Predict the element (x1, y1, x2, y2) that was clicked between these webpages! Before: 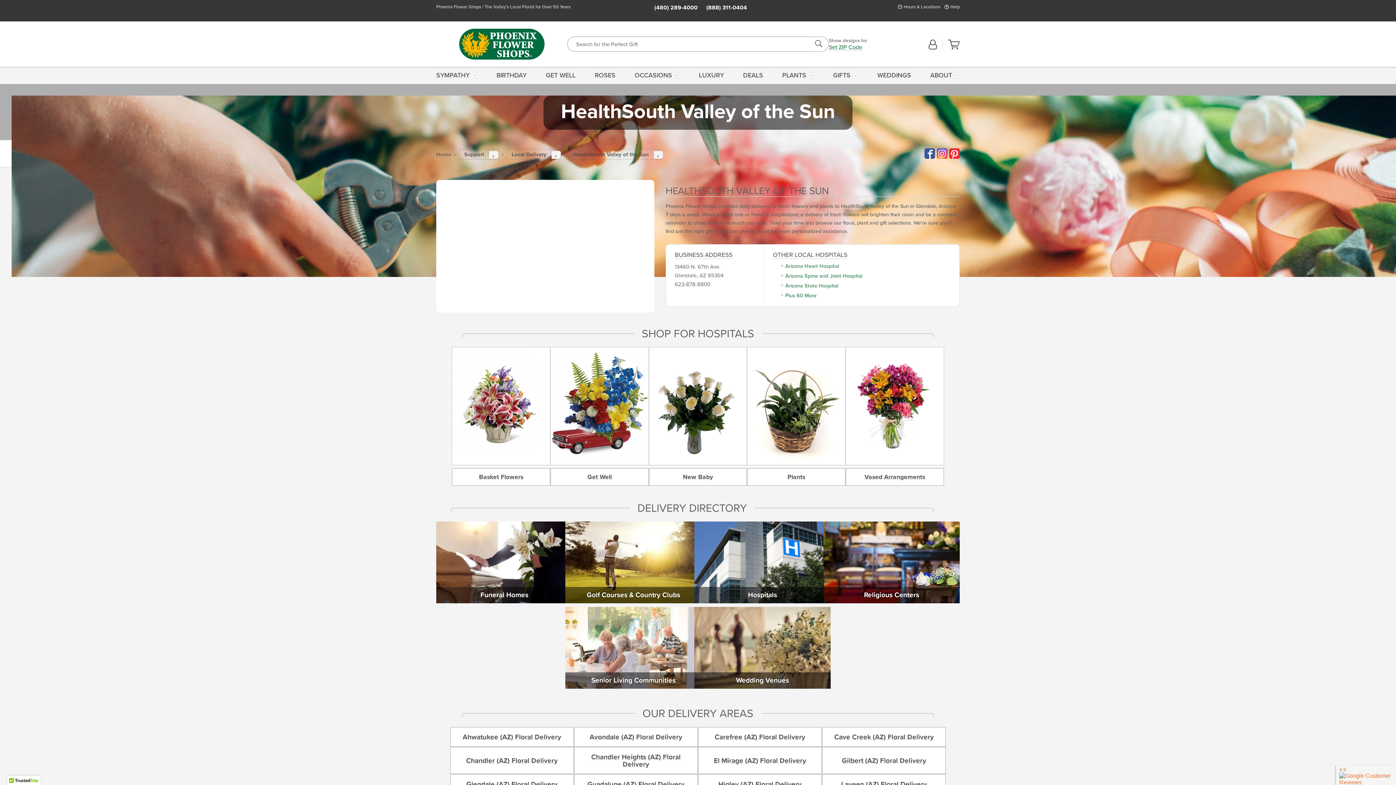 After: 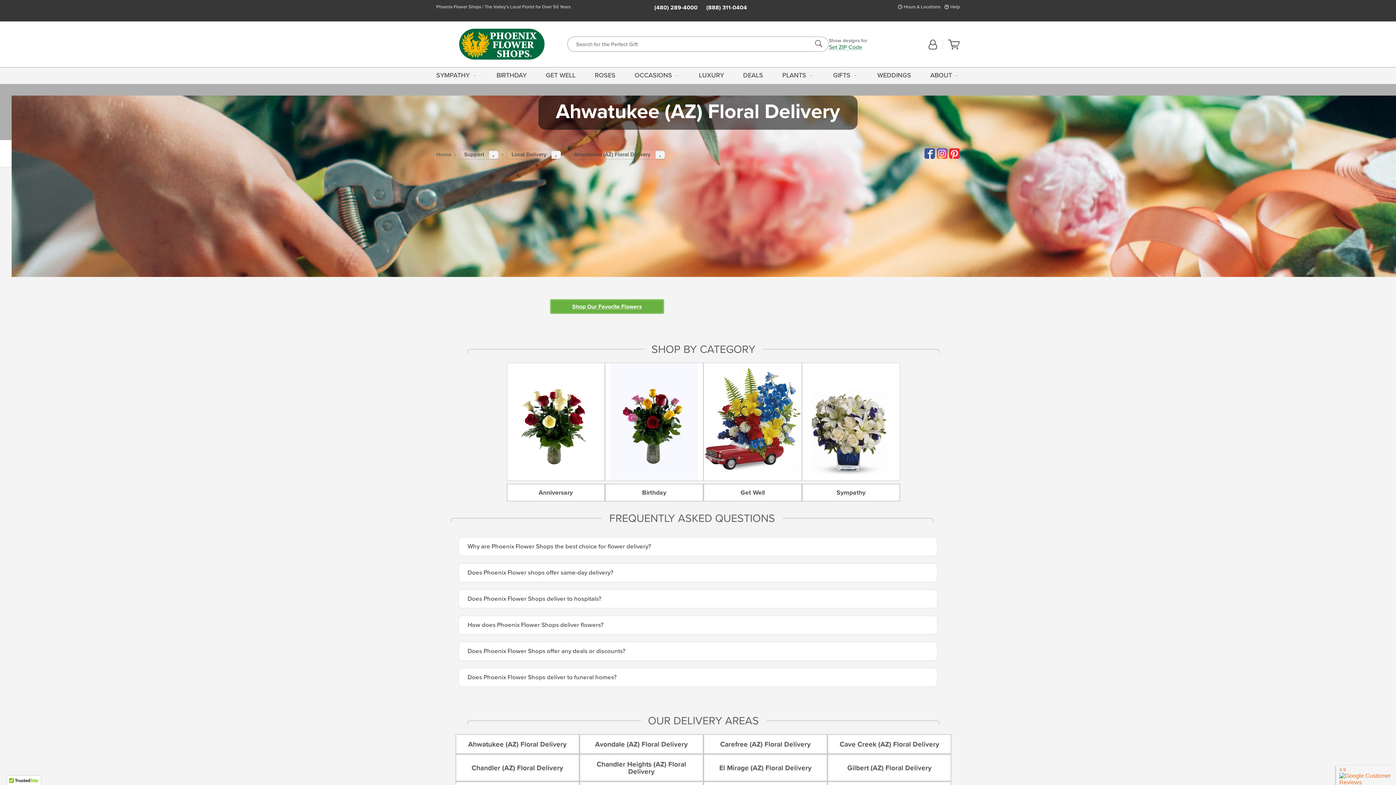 Action: label: Ahwatukee (AZ) Floral Delivery bbox: (450, 727, 574, 747)